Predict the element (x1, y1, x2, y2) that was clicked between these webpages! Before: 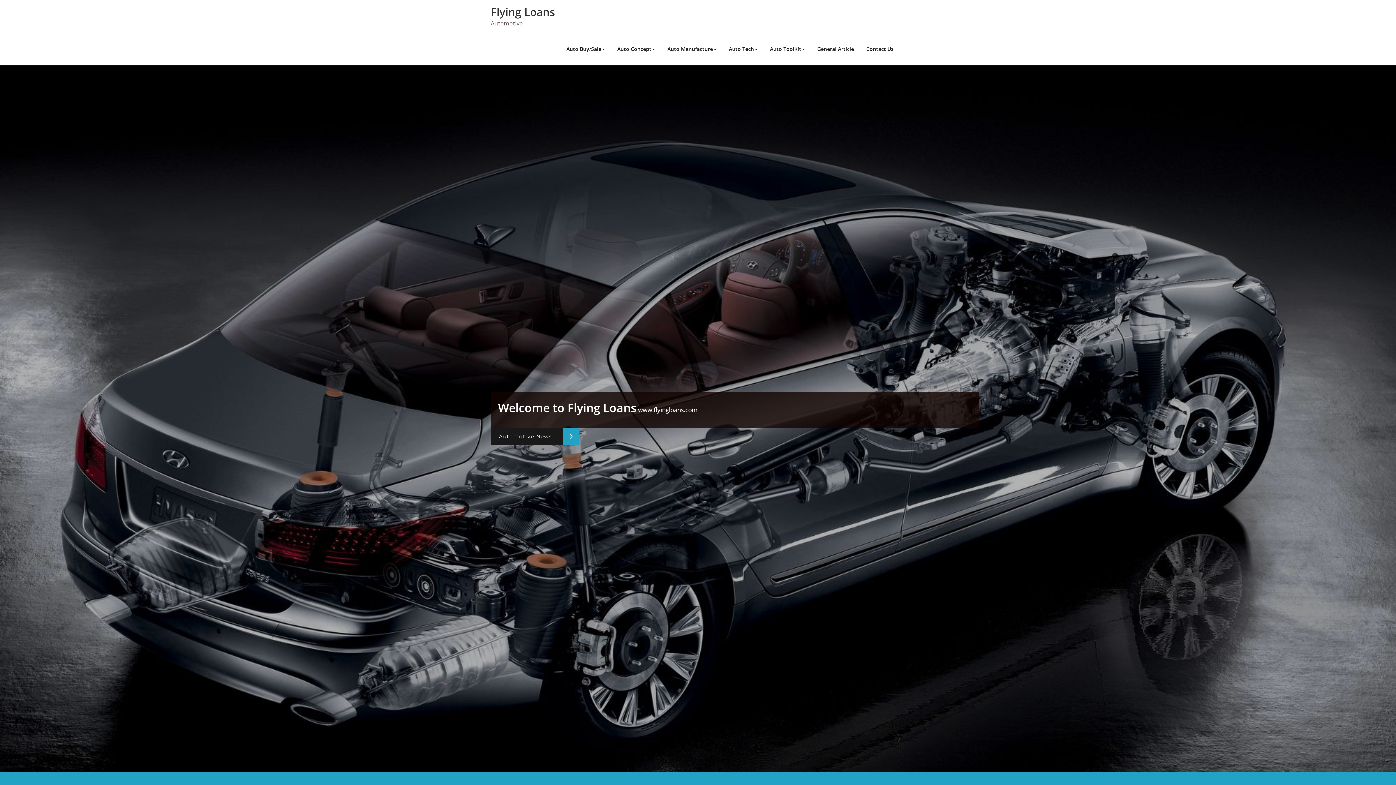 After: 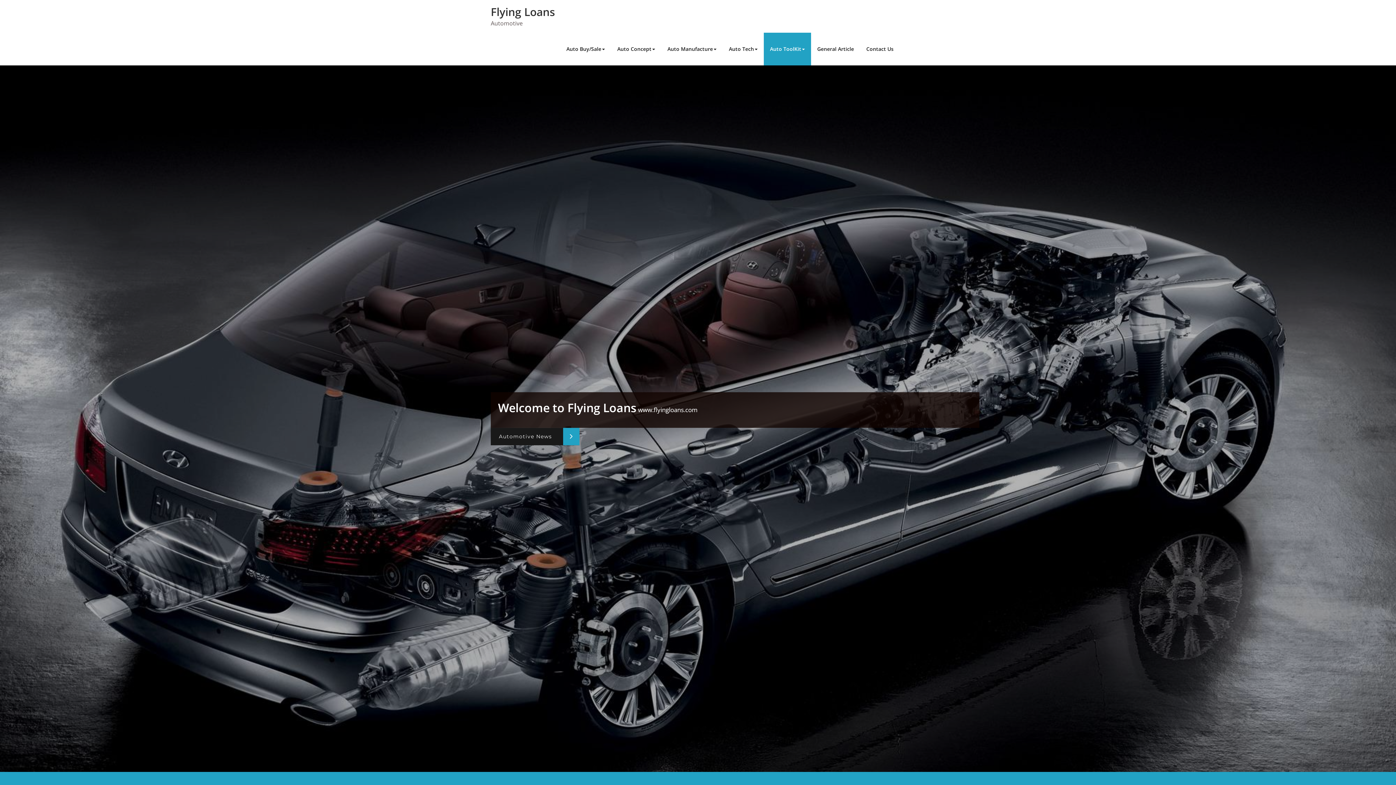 Action: label: Auto ToolKit bbox: (764, 32, 811, 65)